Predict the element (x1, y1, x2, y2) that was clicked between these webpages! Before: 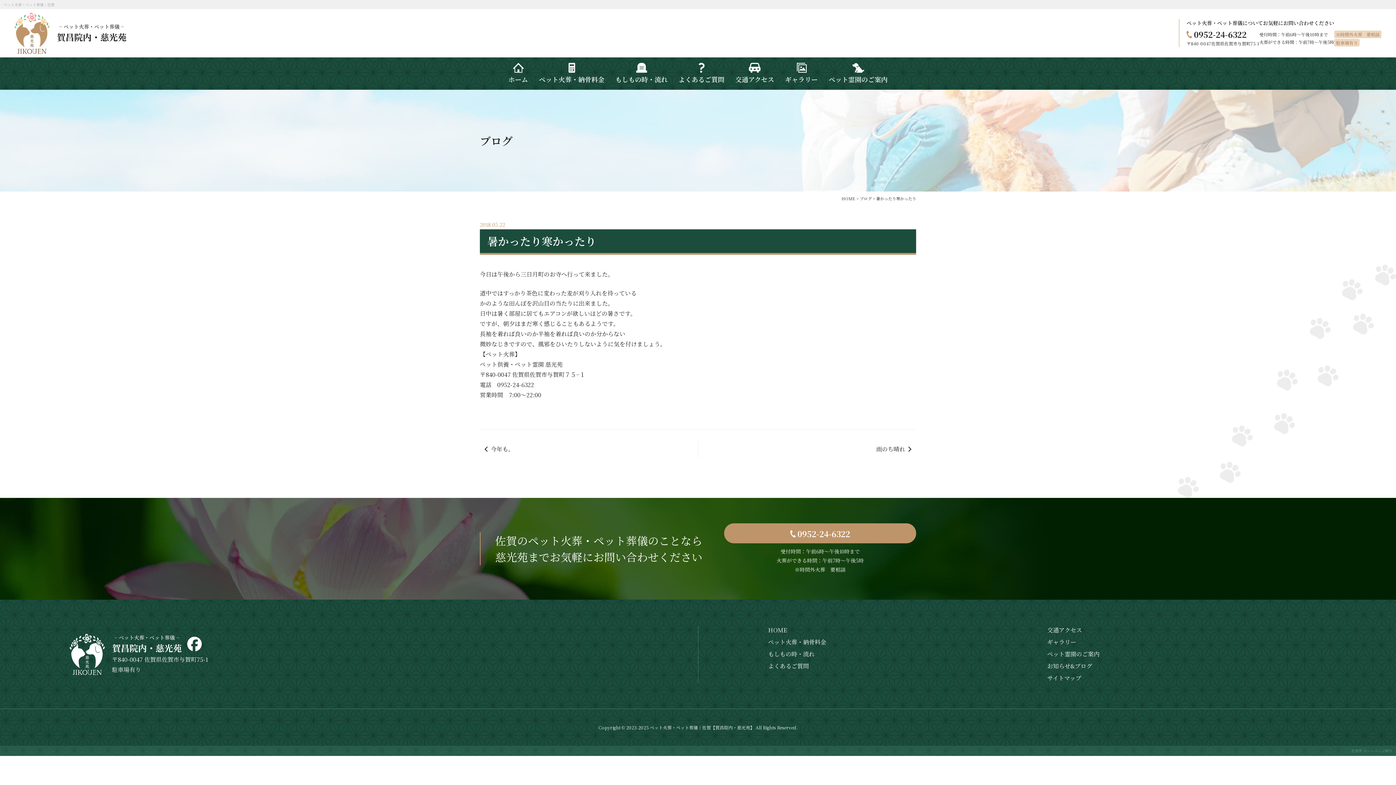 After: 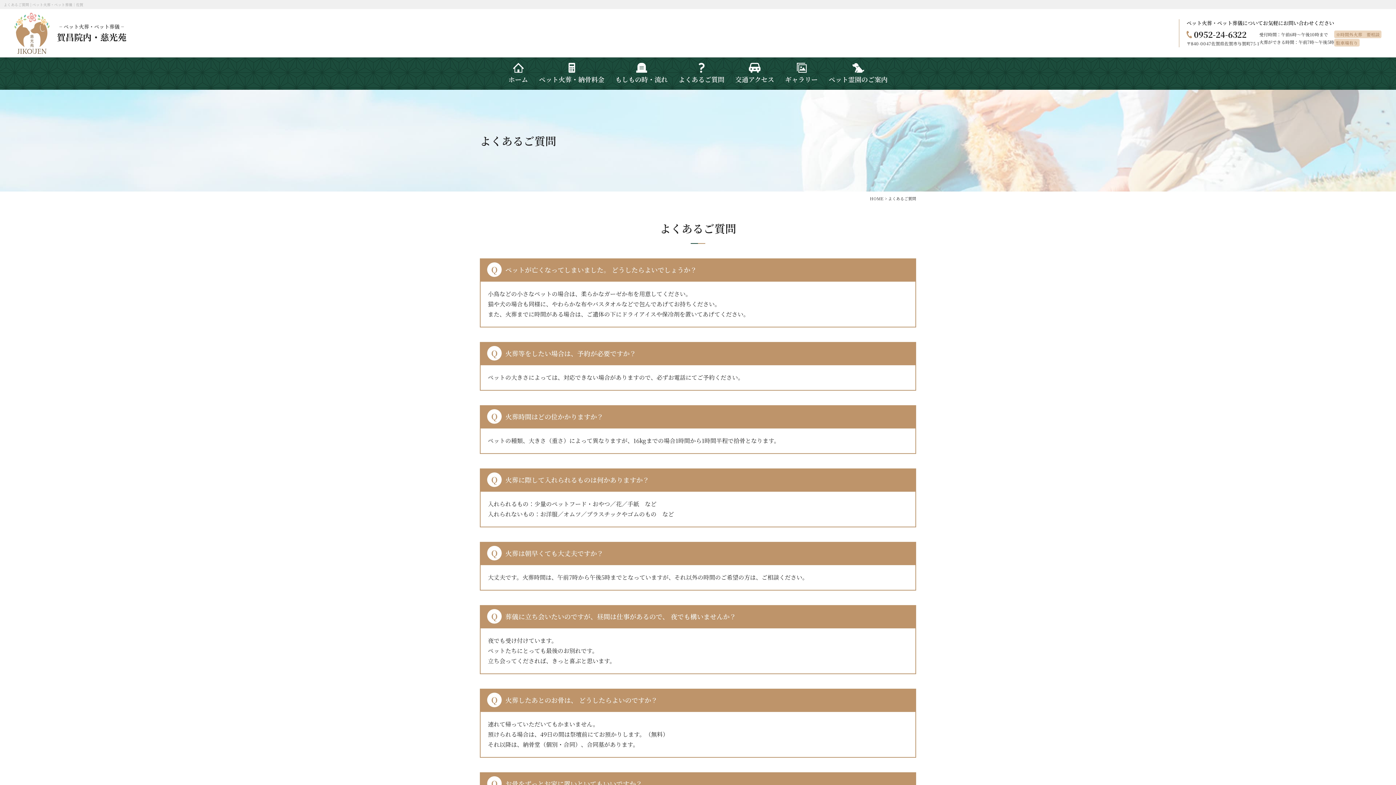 Action: bbox: (673, 57, 730, 89) label: よくあるご質問